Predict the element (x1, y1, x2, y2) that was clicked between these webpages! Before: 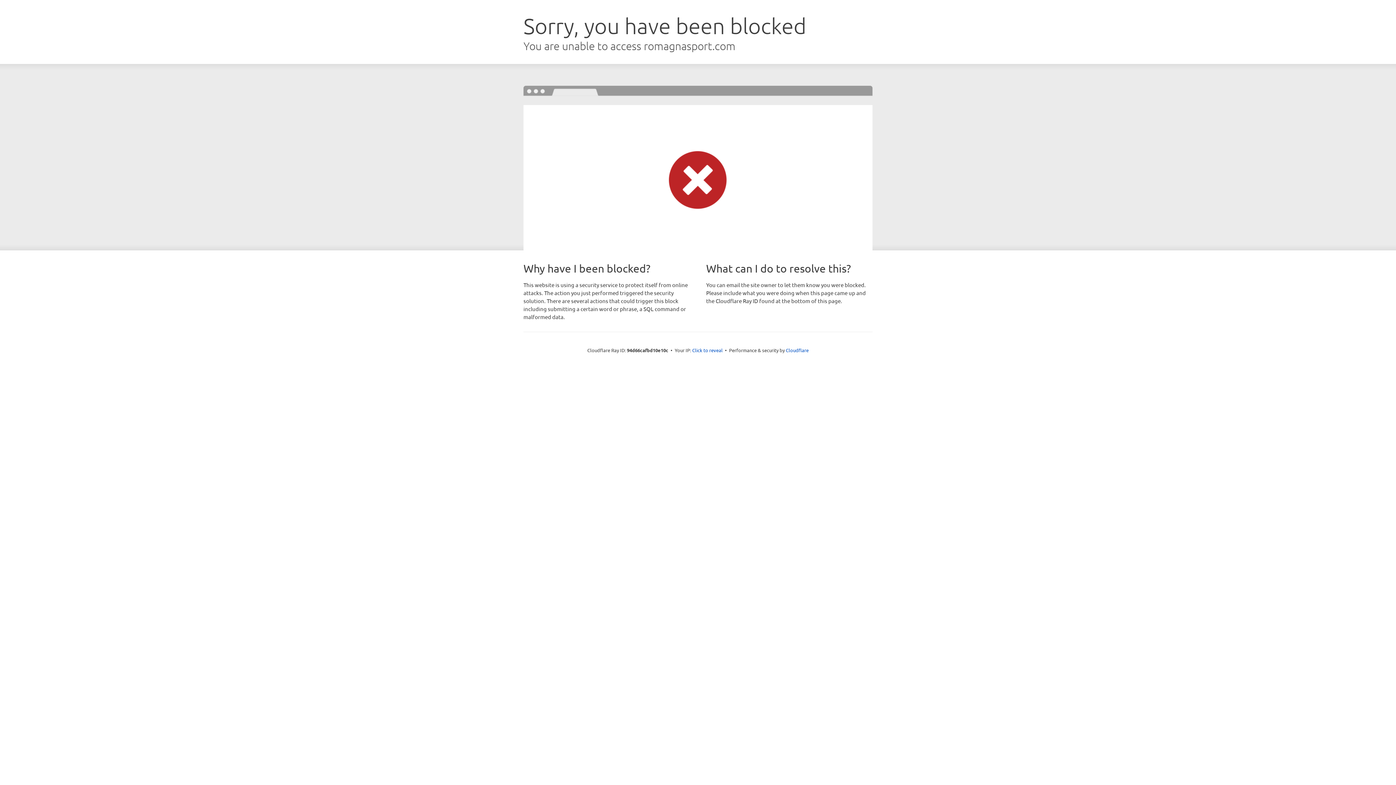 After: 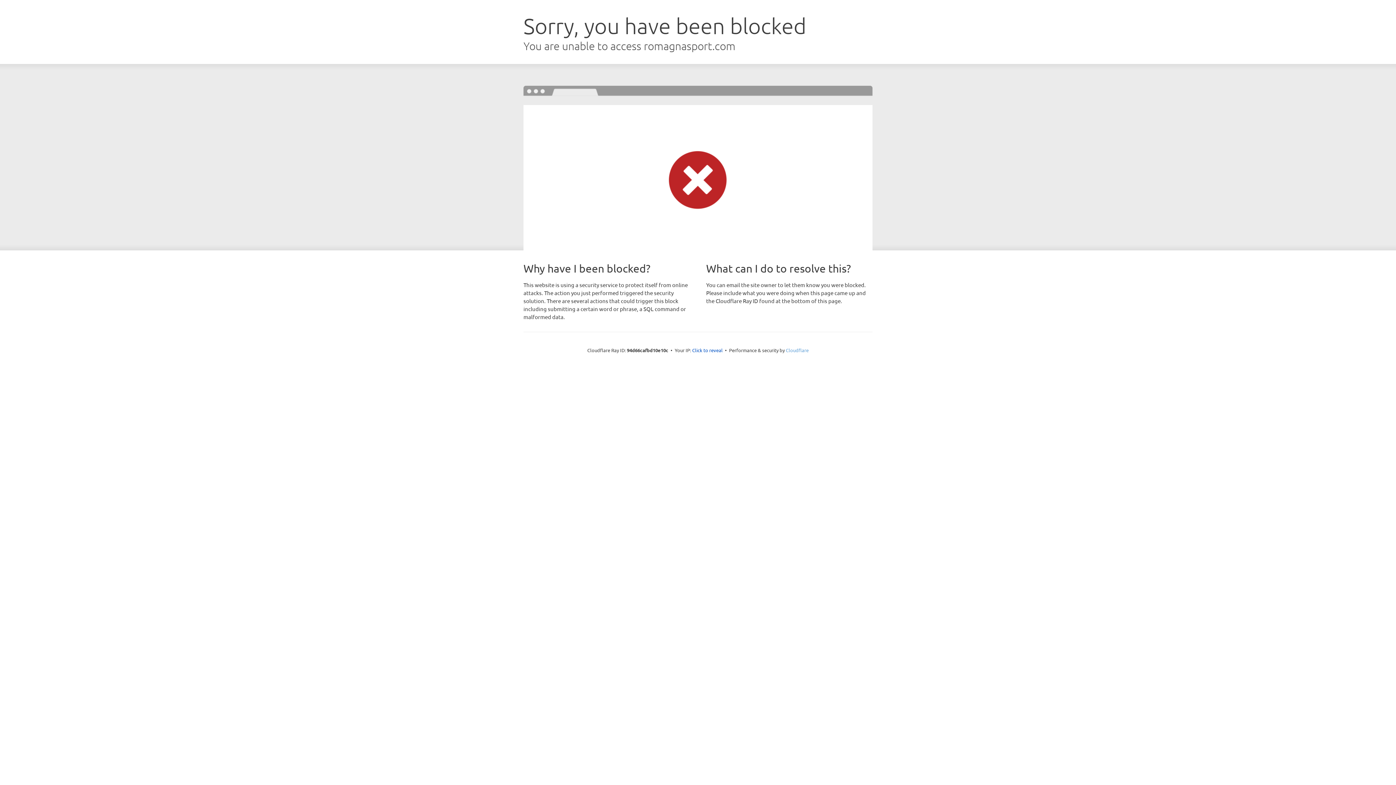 Action: label: Cloudflare bbox: (786, 347, 808, 353)